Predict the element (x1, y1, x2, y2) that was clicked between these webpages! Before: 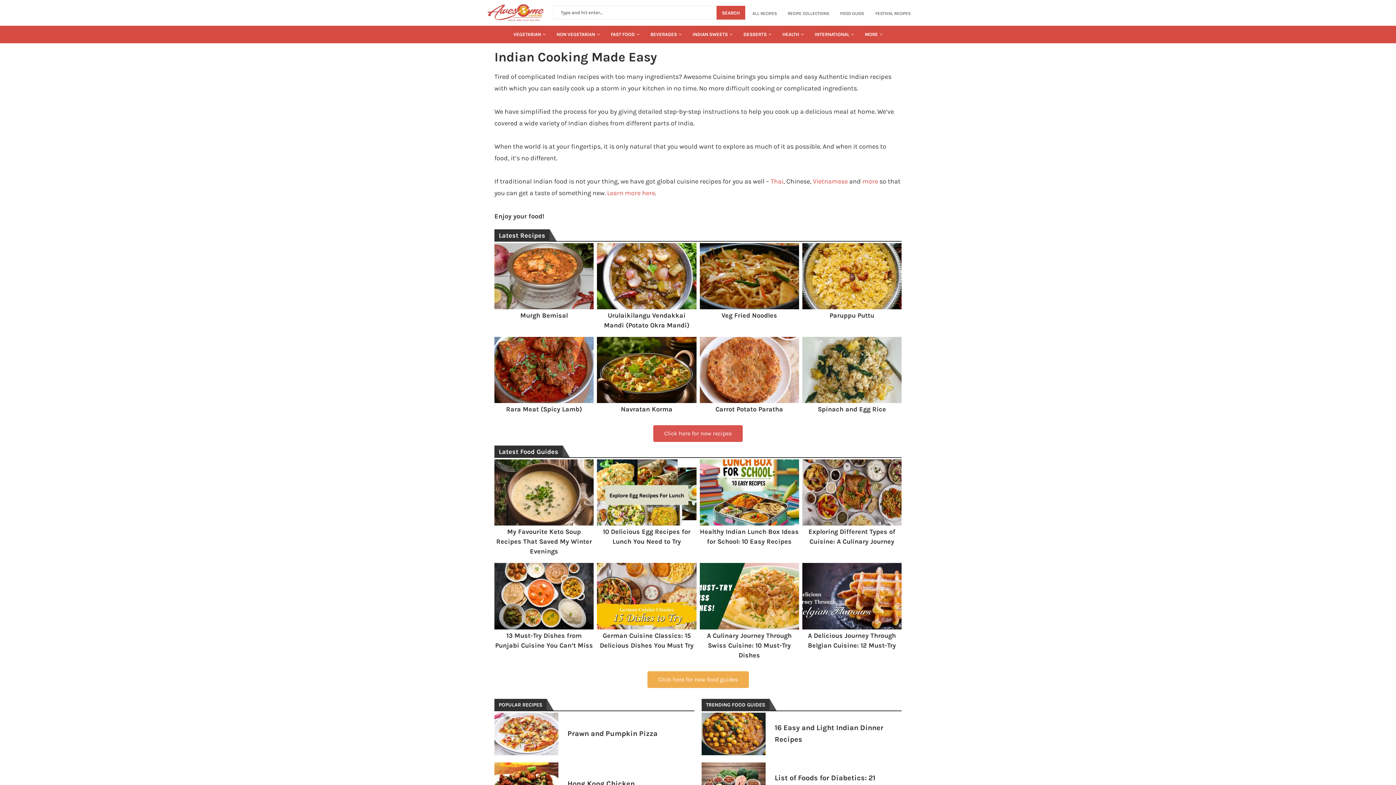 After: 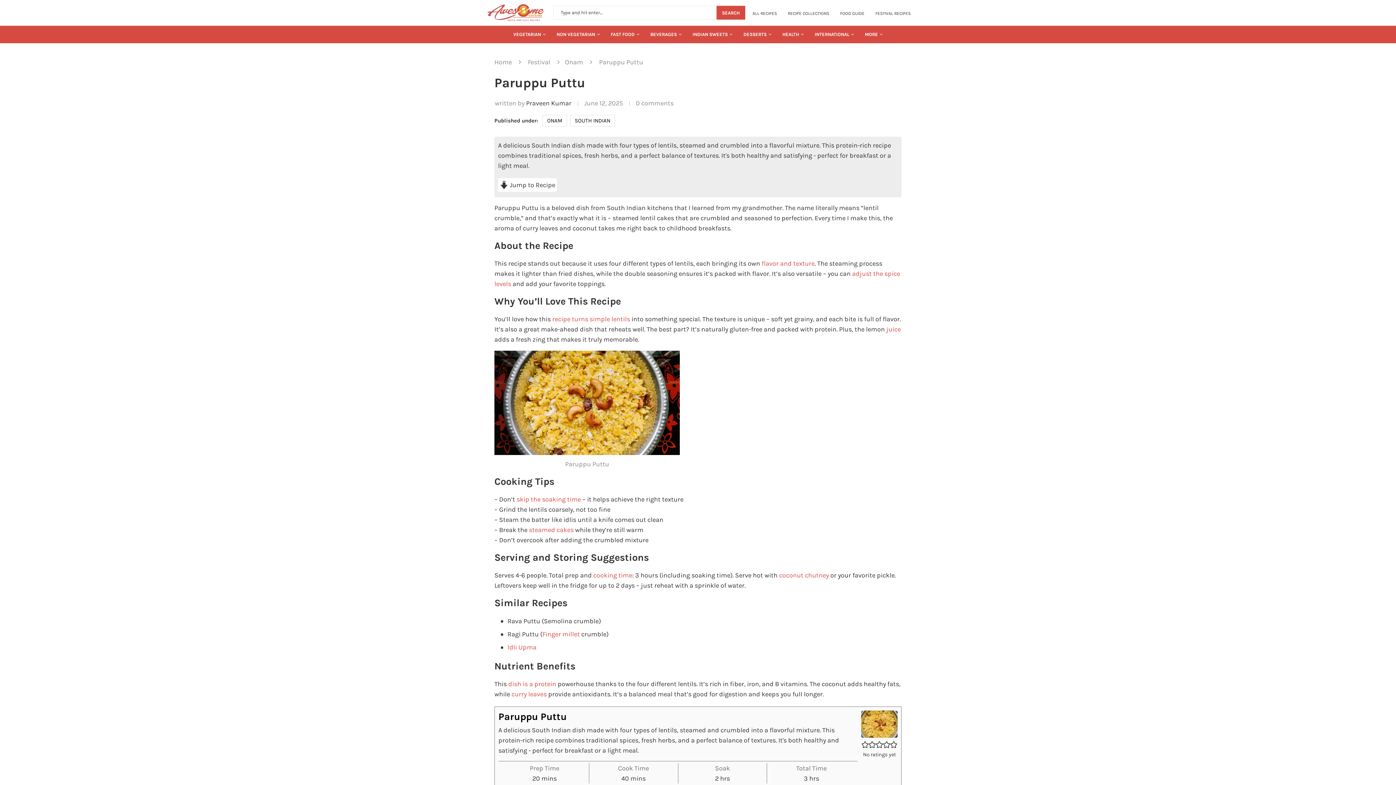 Action: bbox: (802, 243, 901, 309)